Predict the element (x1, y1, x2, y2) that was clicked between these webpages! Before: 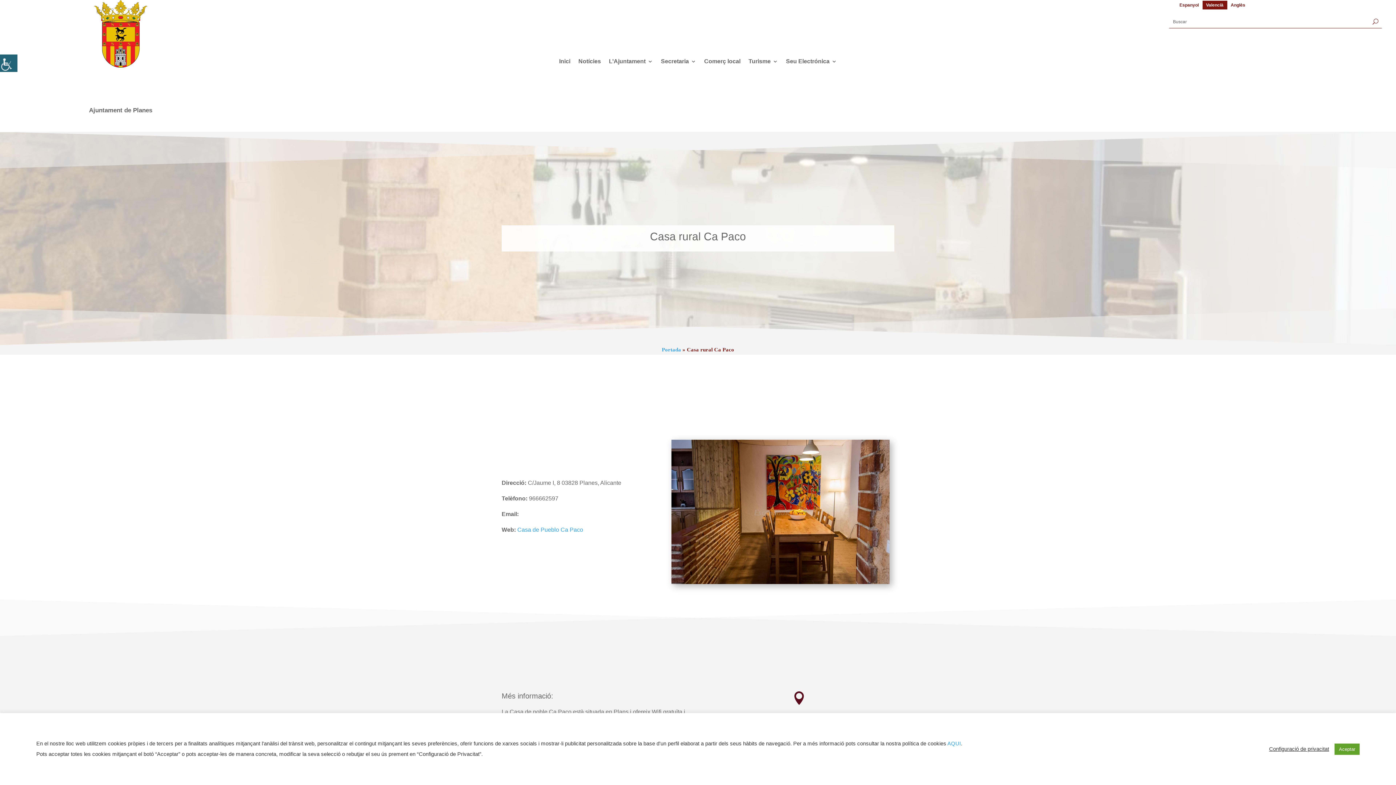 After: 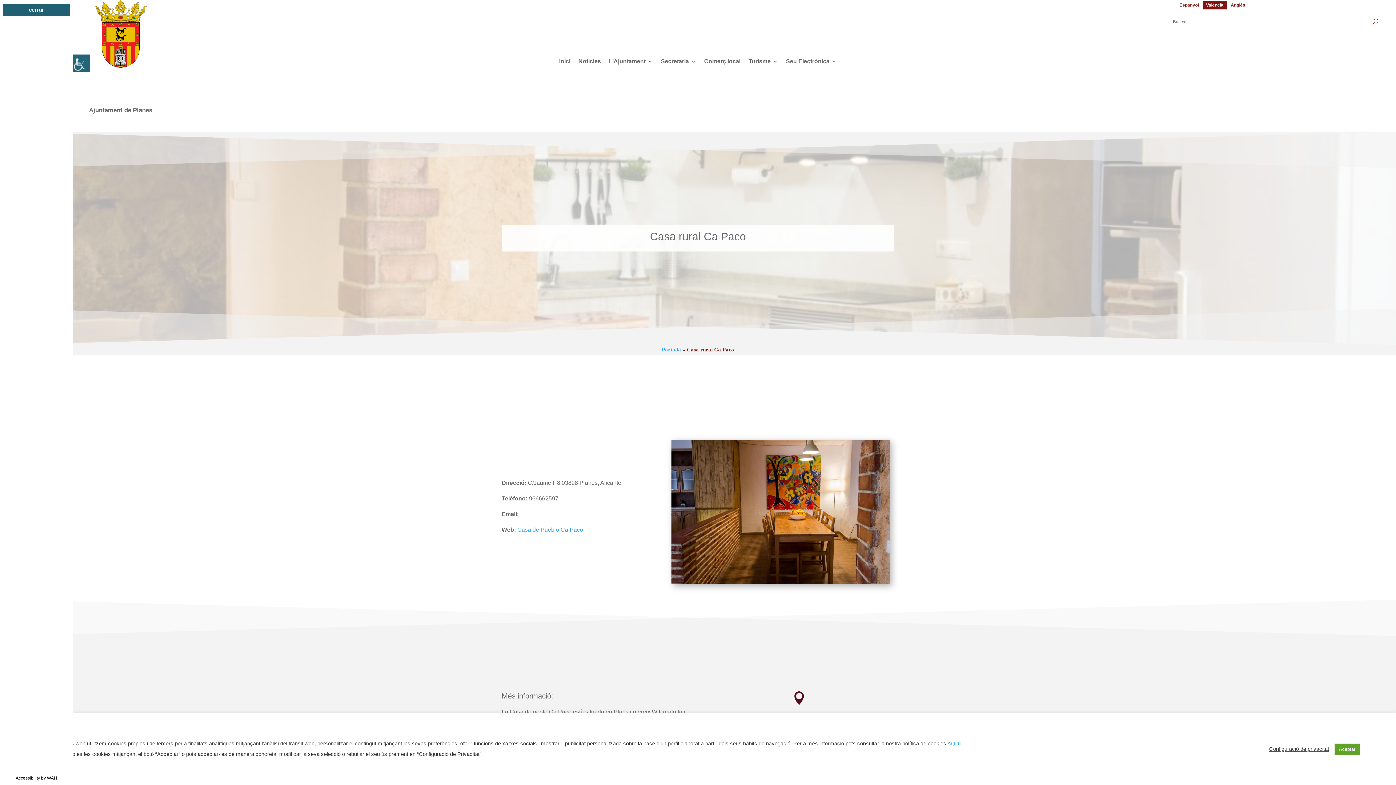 Action: bbox: (0, 54, 17, 72) label: Accessibility Helper sidebar